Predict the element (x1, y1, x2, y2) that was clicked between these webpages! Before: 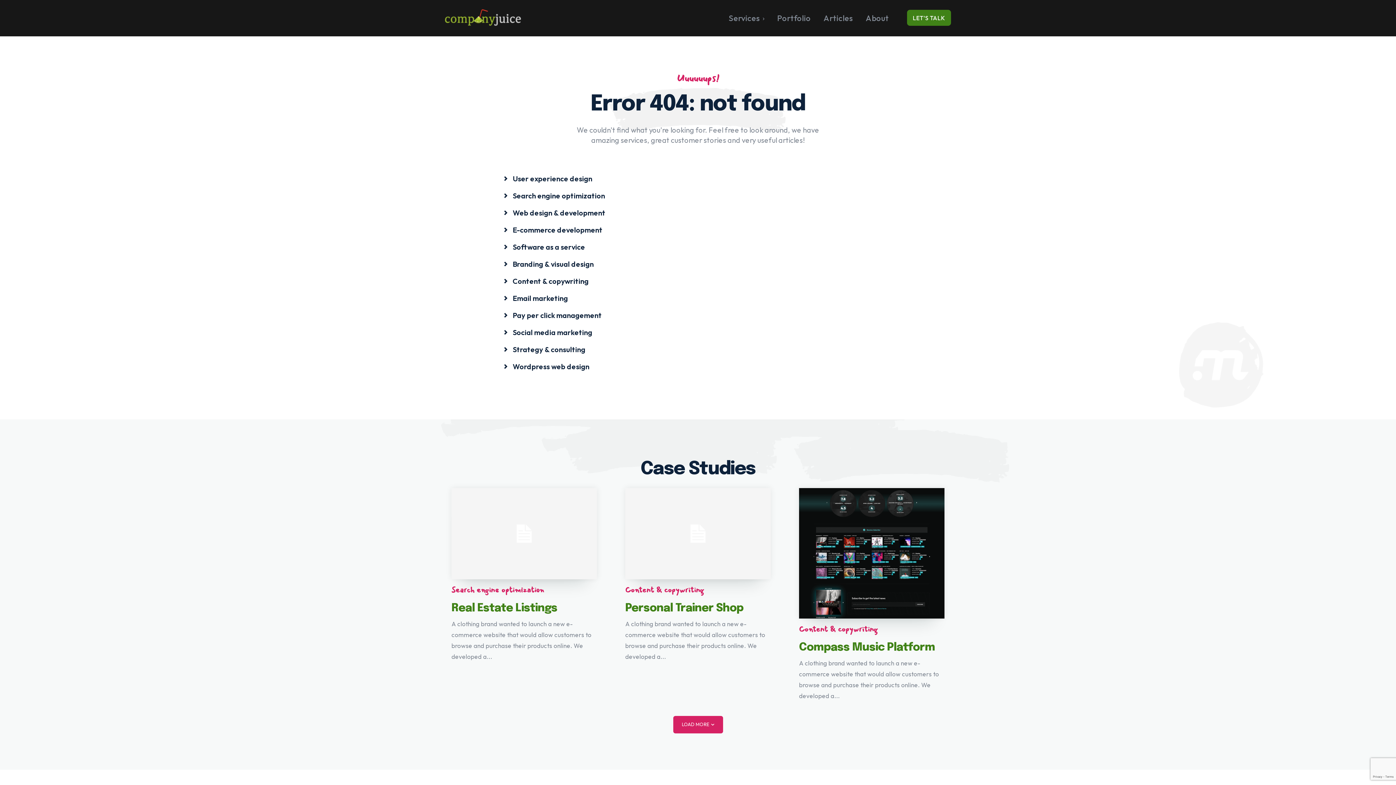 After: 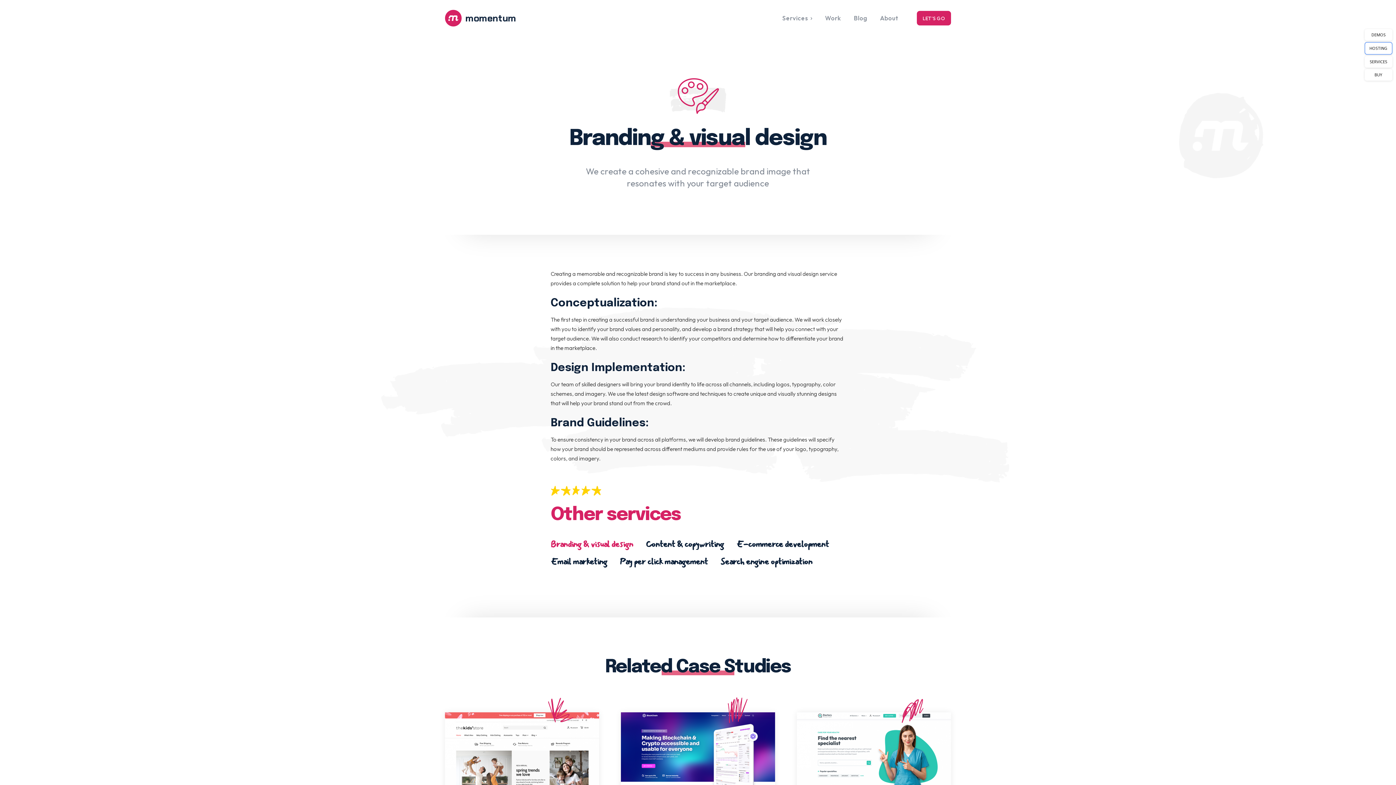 Action: label: icon_box bbox: (503, 260, 593, 267)